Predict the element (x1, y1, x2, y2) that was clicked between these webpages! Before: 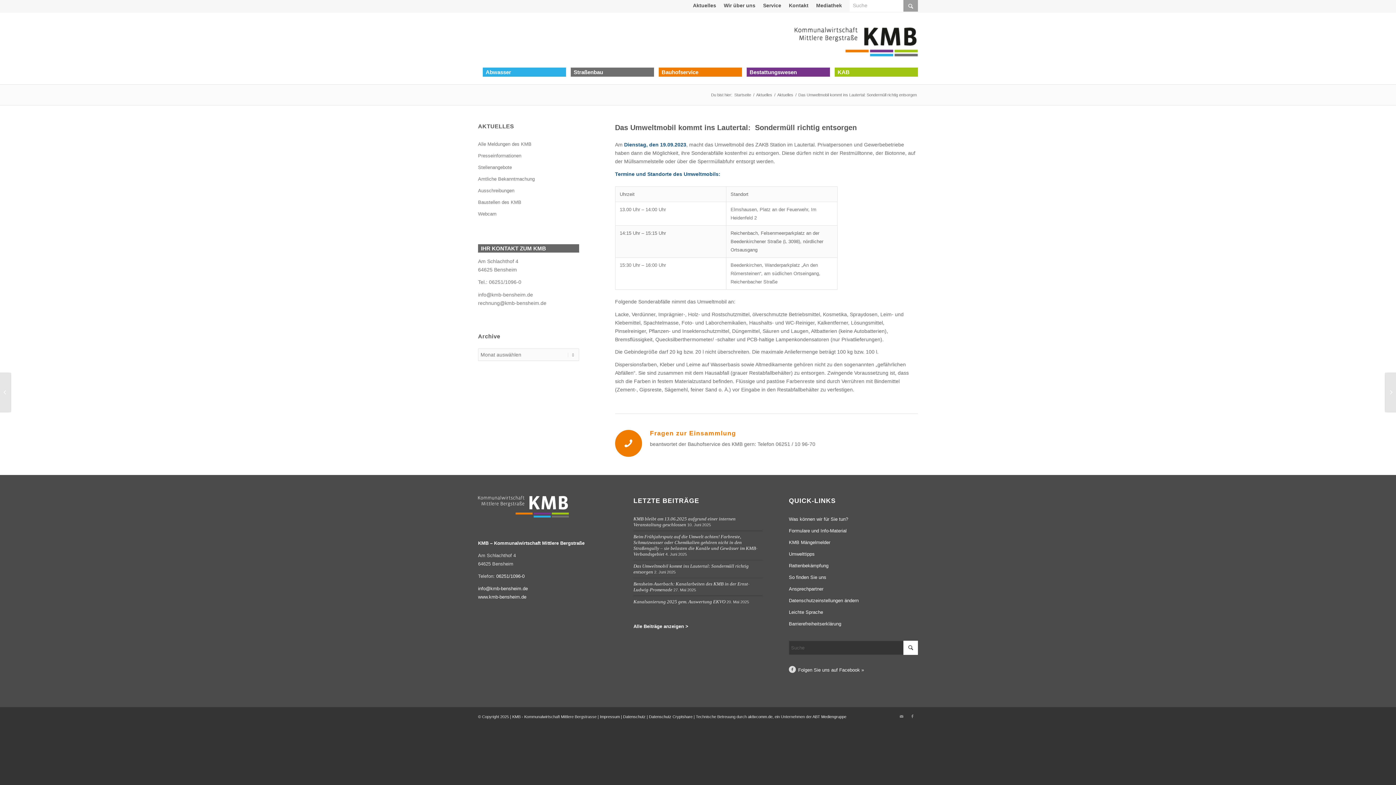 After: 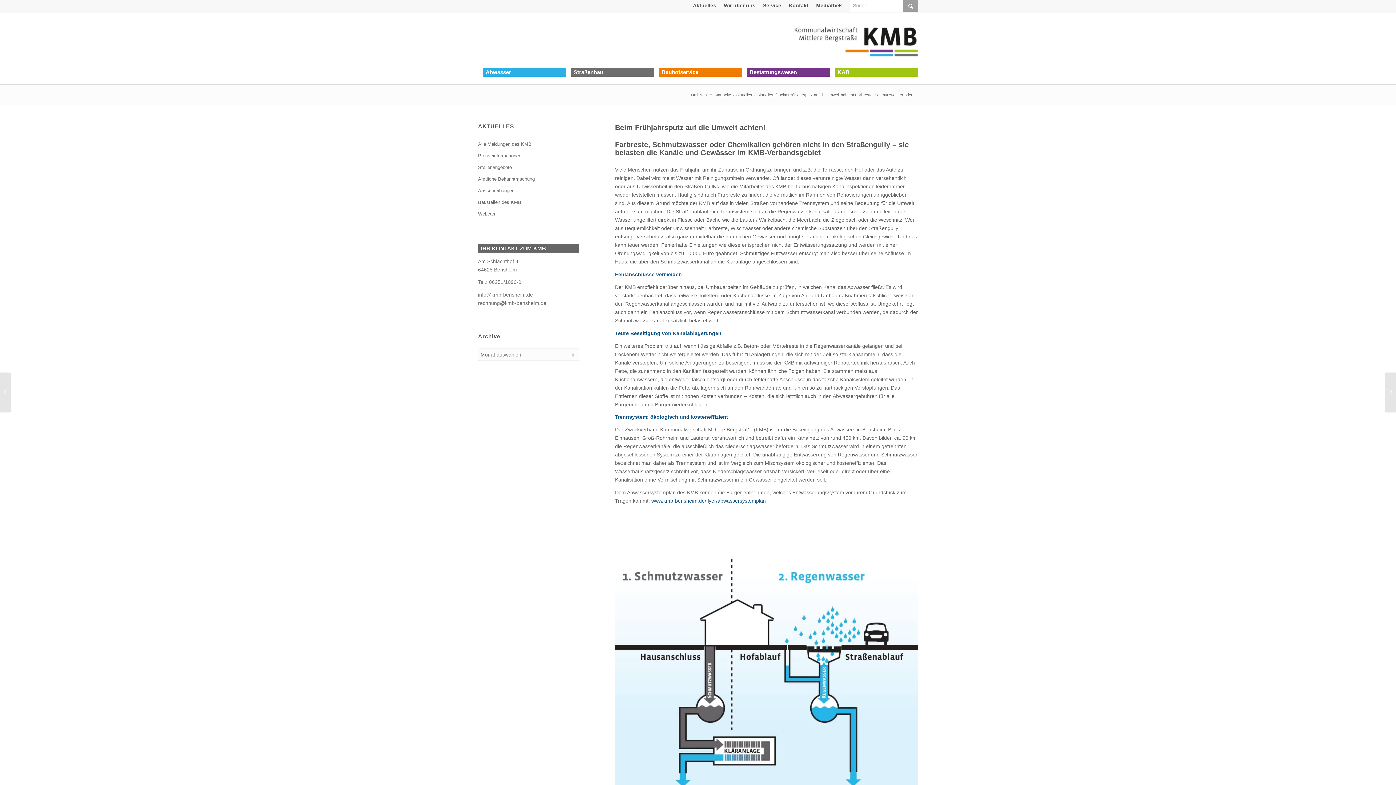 Action: bbox: (633, 534, 757, 556) label: Beim Frühjahrsputz auf die Umwelt achten! Farbreste, Schmutzwasser oder Chemikalien gehören nicht in den Straßengully – sie belasten die Kanäle und Gewässer im KMB-Verbandsgebiet